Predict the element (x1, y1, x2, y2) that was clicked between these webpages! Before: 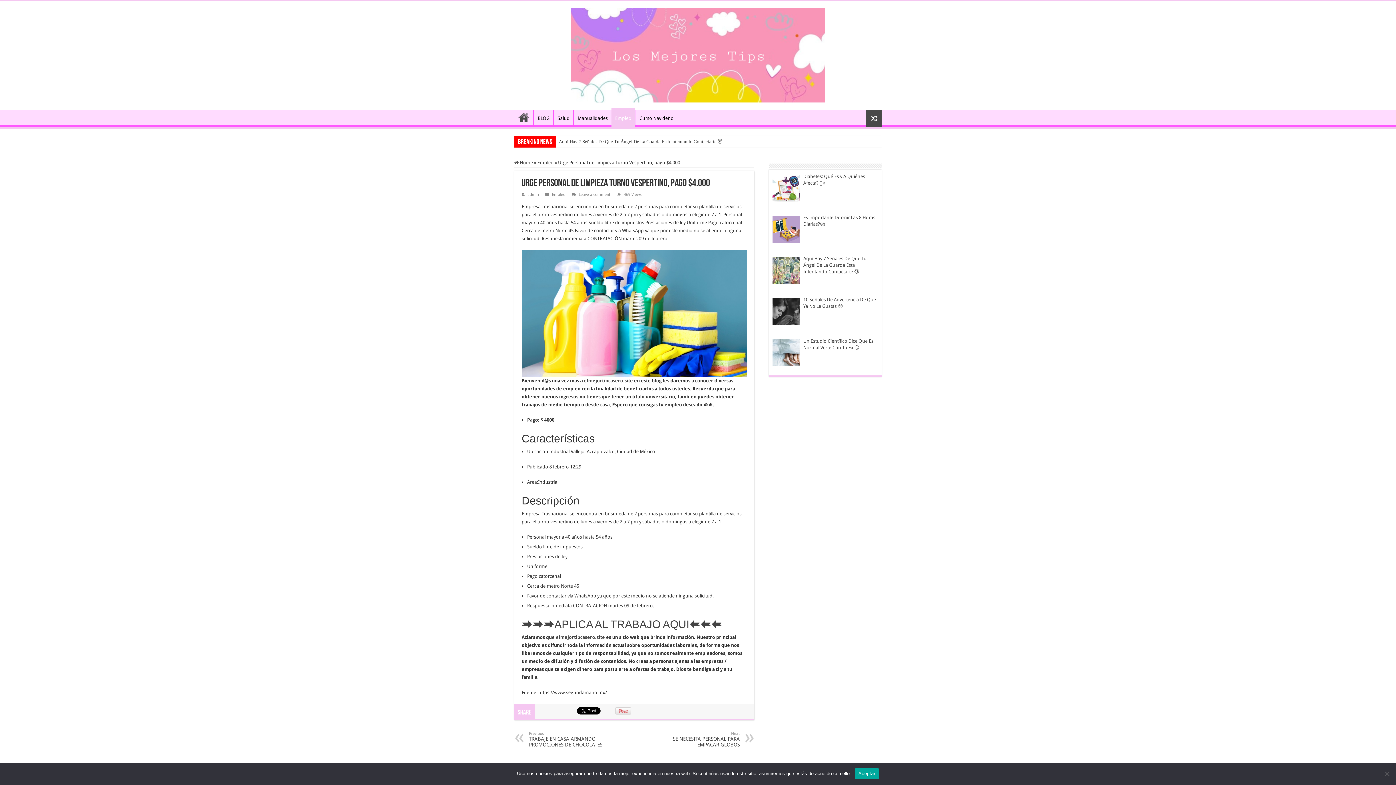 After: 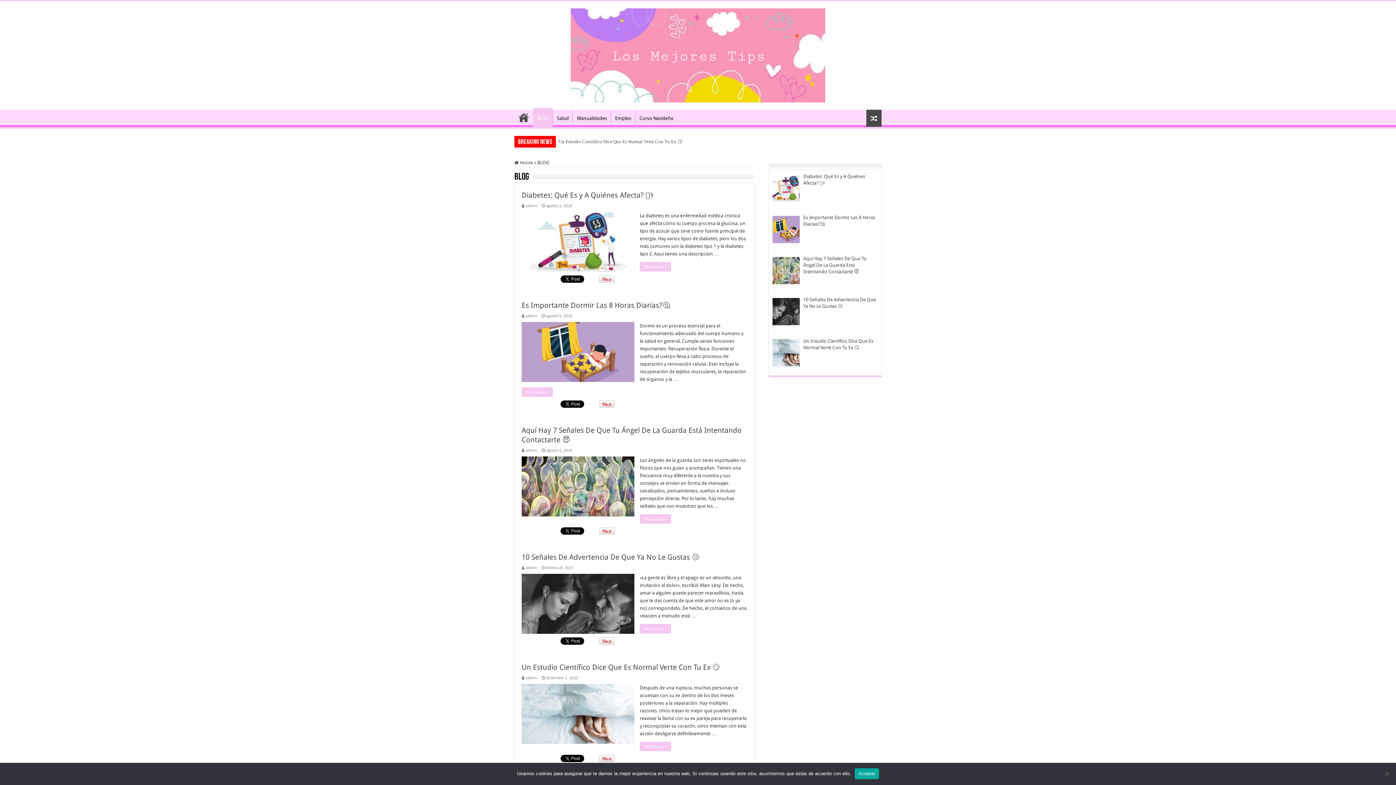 Action: label: BLOG bbox: (533, 109, 553, 125)